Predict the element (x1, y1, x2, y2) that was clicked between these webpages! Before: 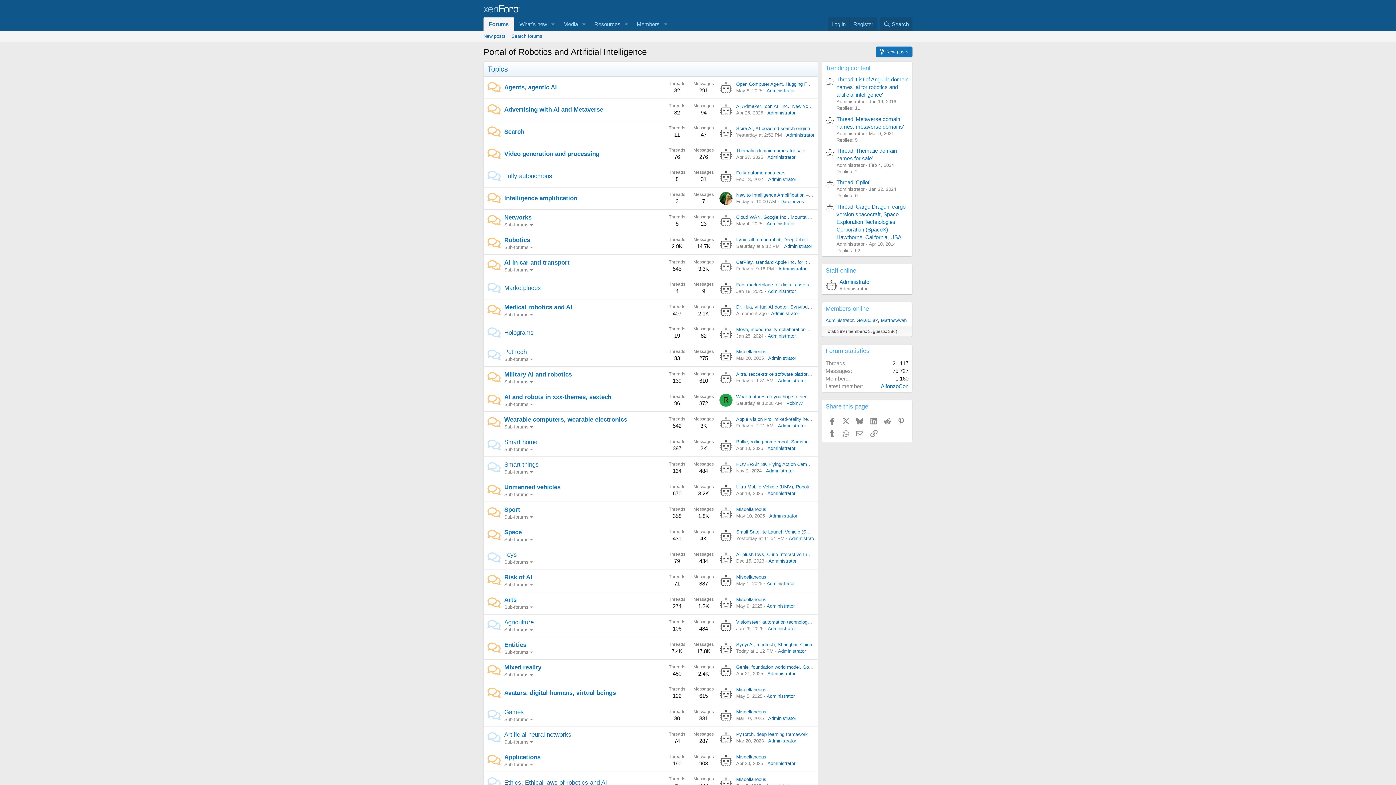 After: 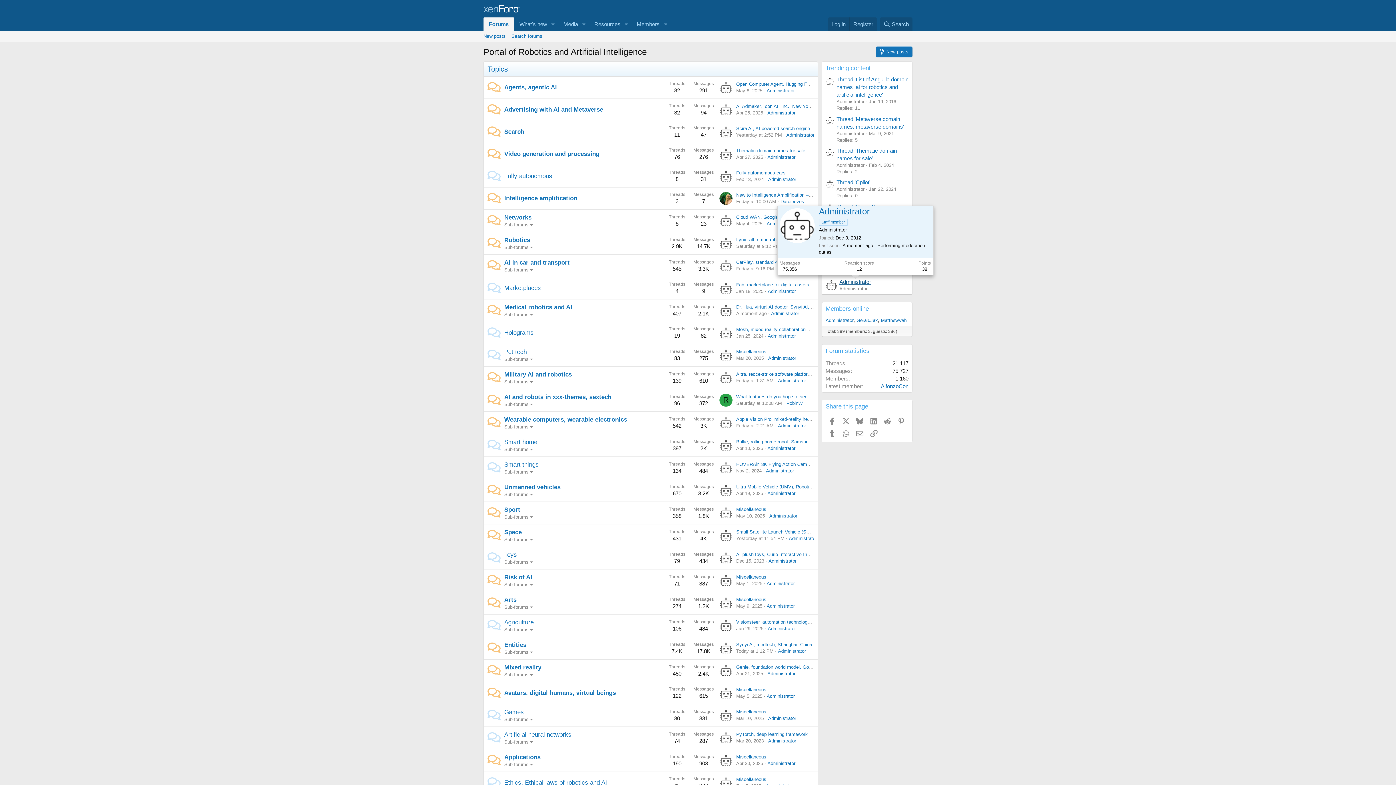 Action: label: Administrator bbox: (839, 278, 871, 285)